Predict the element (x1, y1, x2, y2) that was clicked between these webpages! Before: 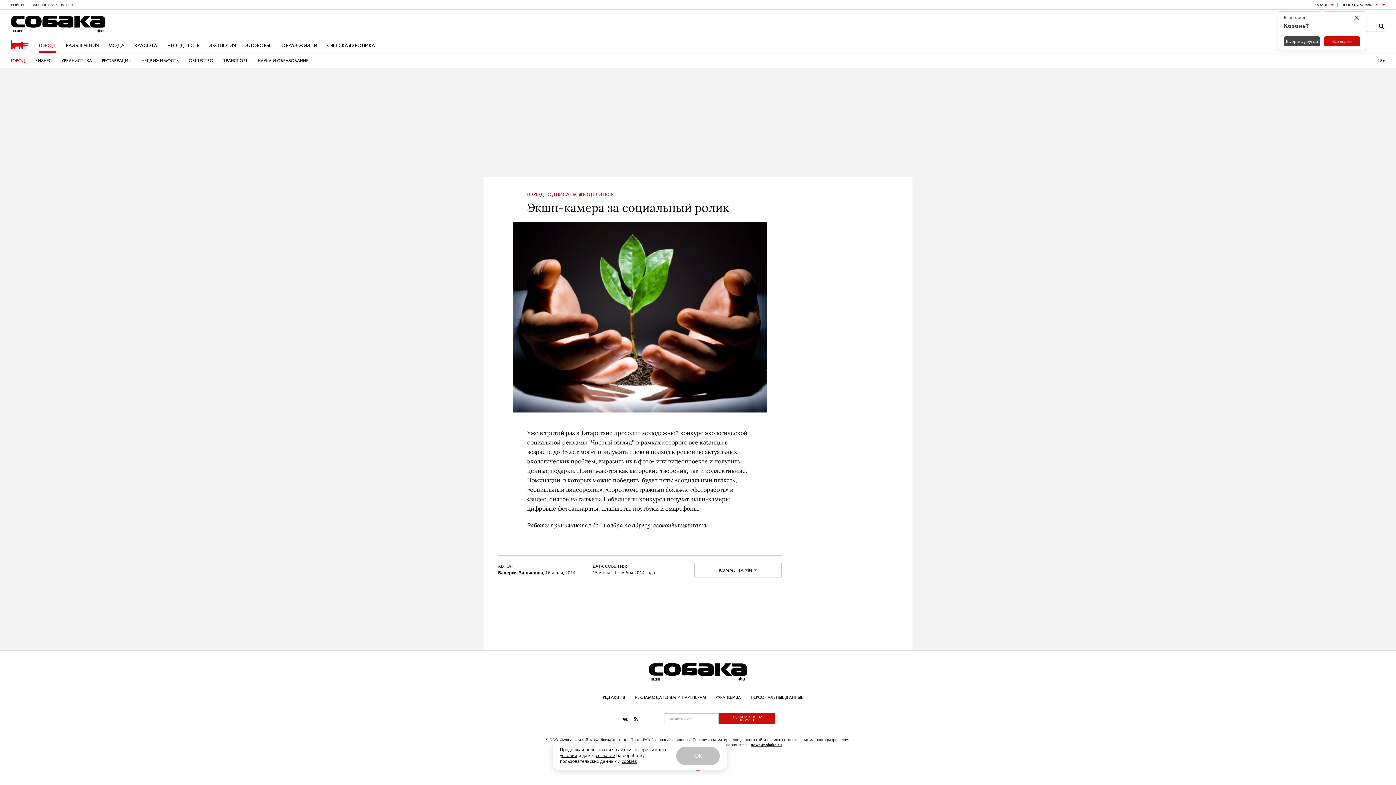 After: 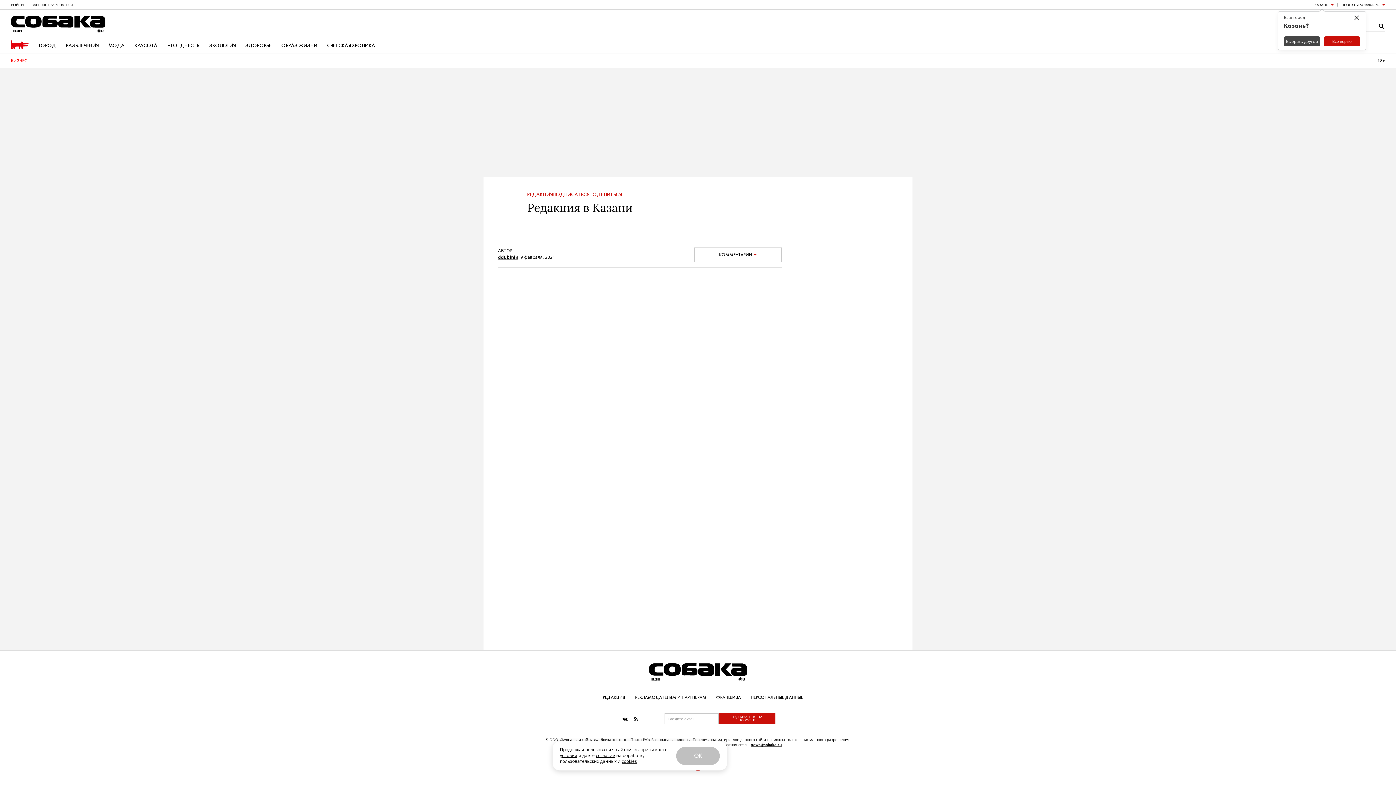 Action: bbox: (602, 694, 625, 701) label: РЕДАКЦИЯ